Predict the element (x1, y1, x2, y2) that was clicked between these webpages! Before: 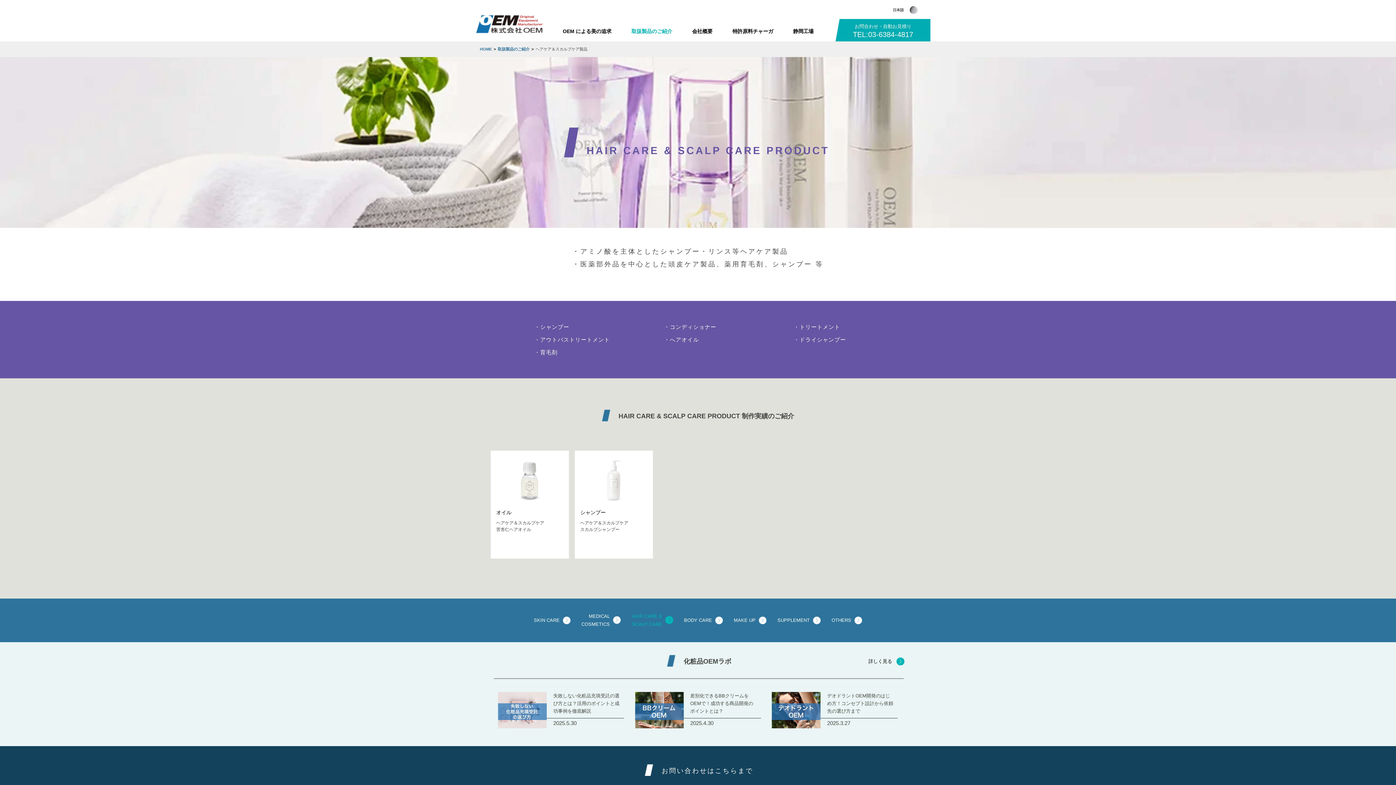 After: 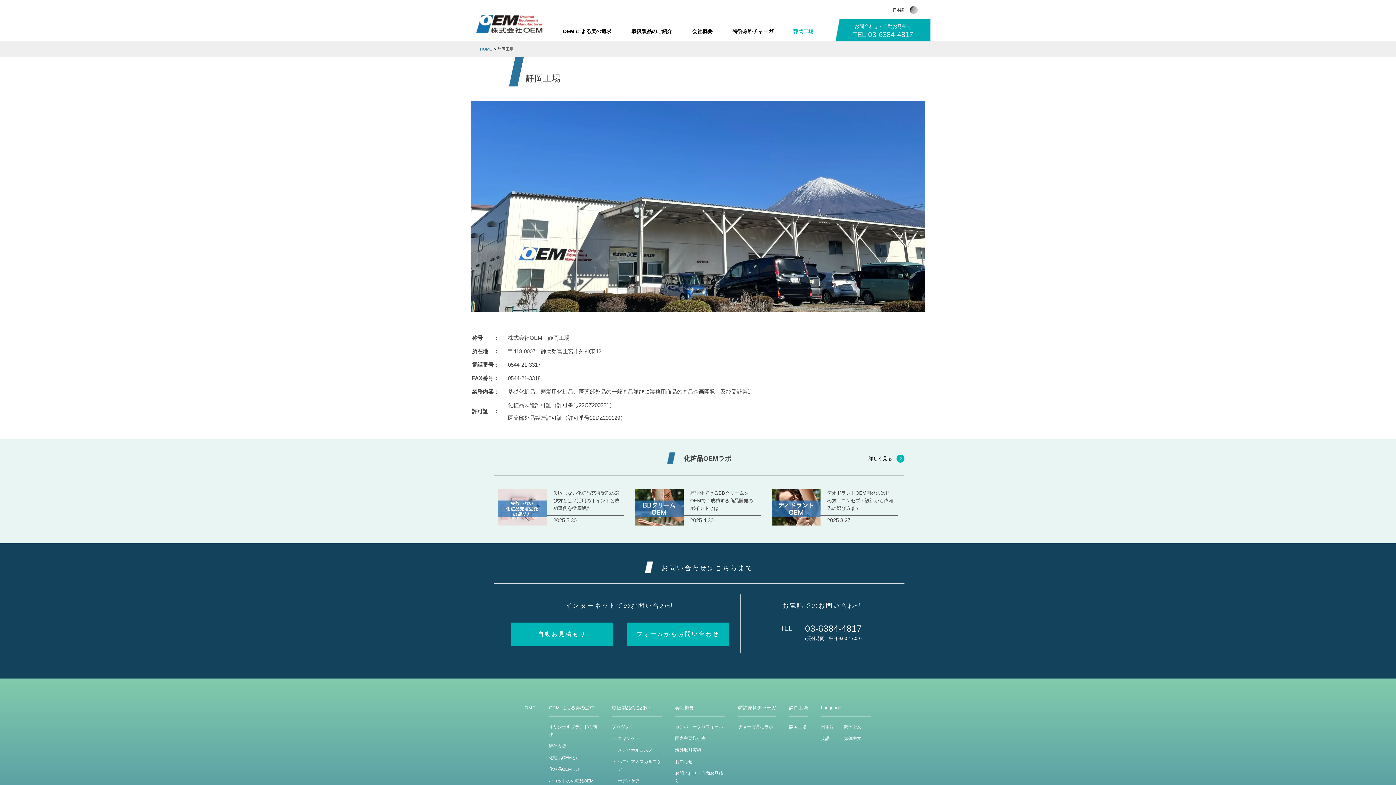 Action: bbox: (793, 28, 813, 34) label: 静岡工場